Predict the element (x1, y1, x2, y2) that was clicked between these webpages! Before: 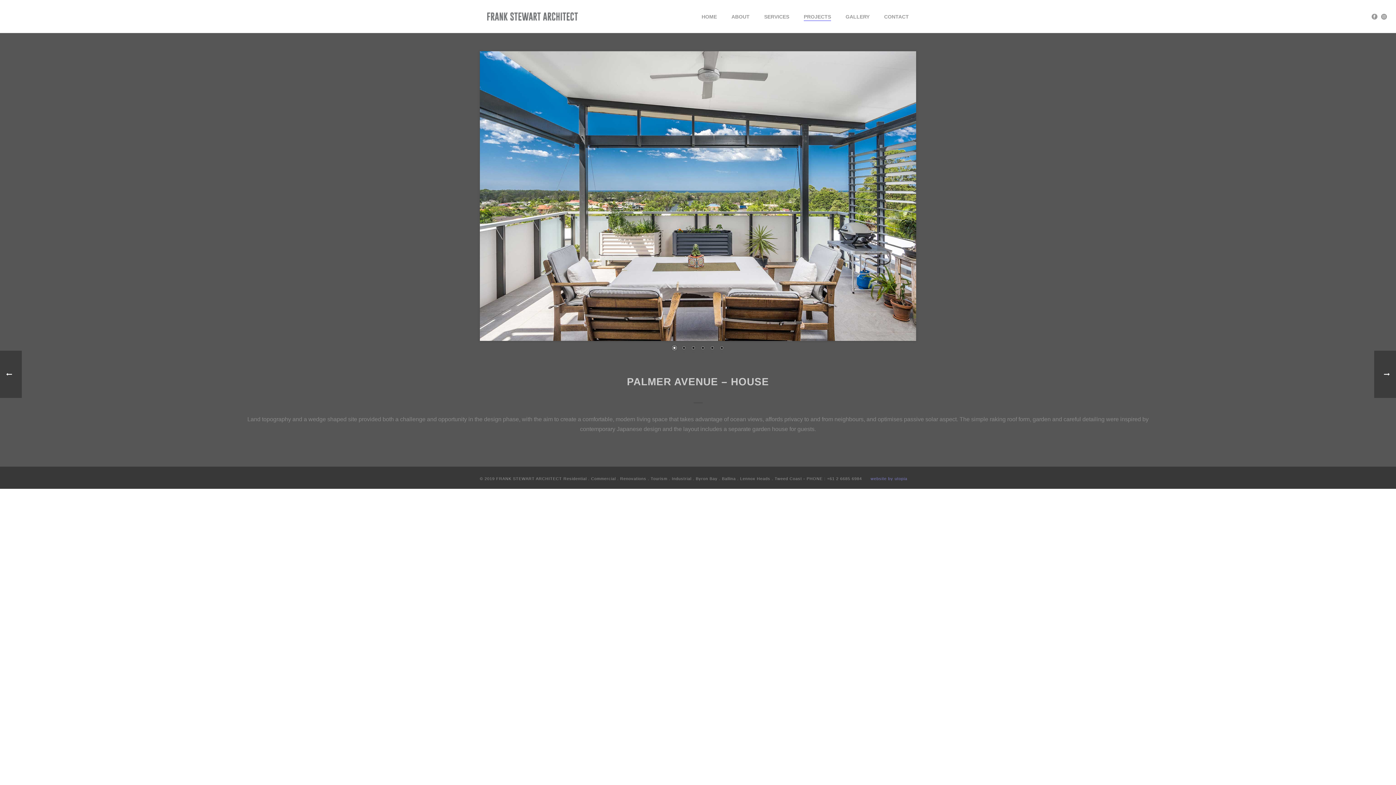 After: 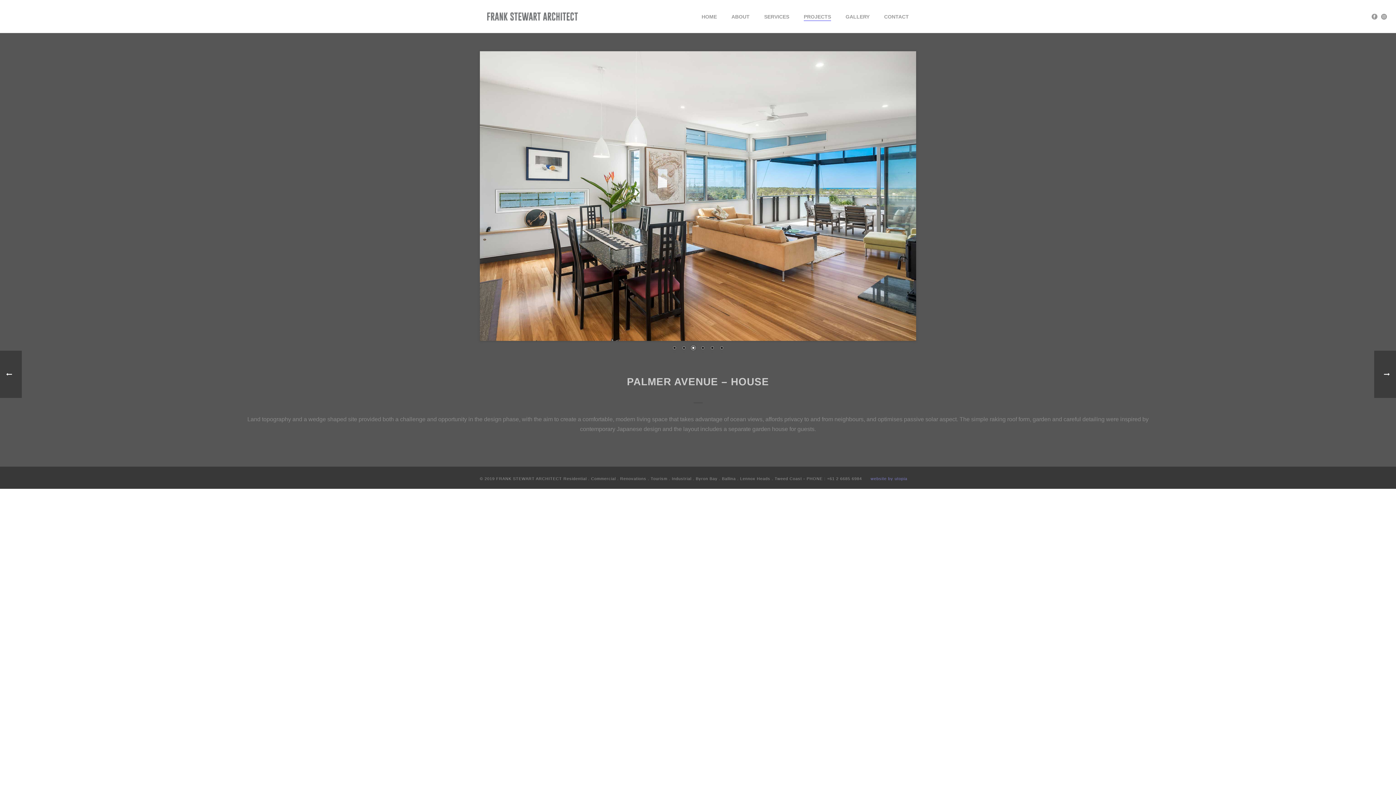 Action: bbox: (870, 476, 893, 481) label: website by